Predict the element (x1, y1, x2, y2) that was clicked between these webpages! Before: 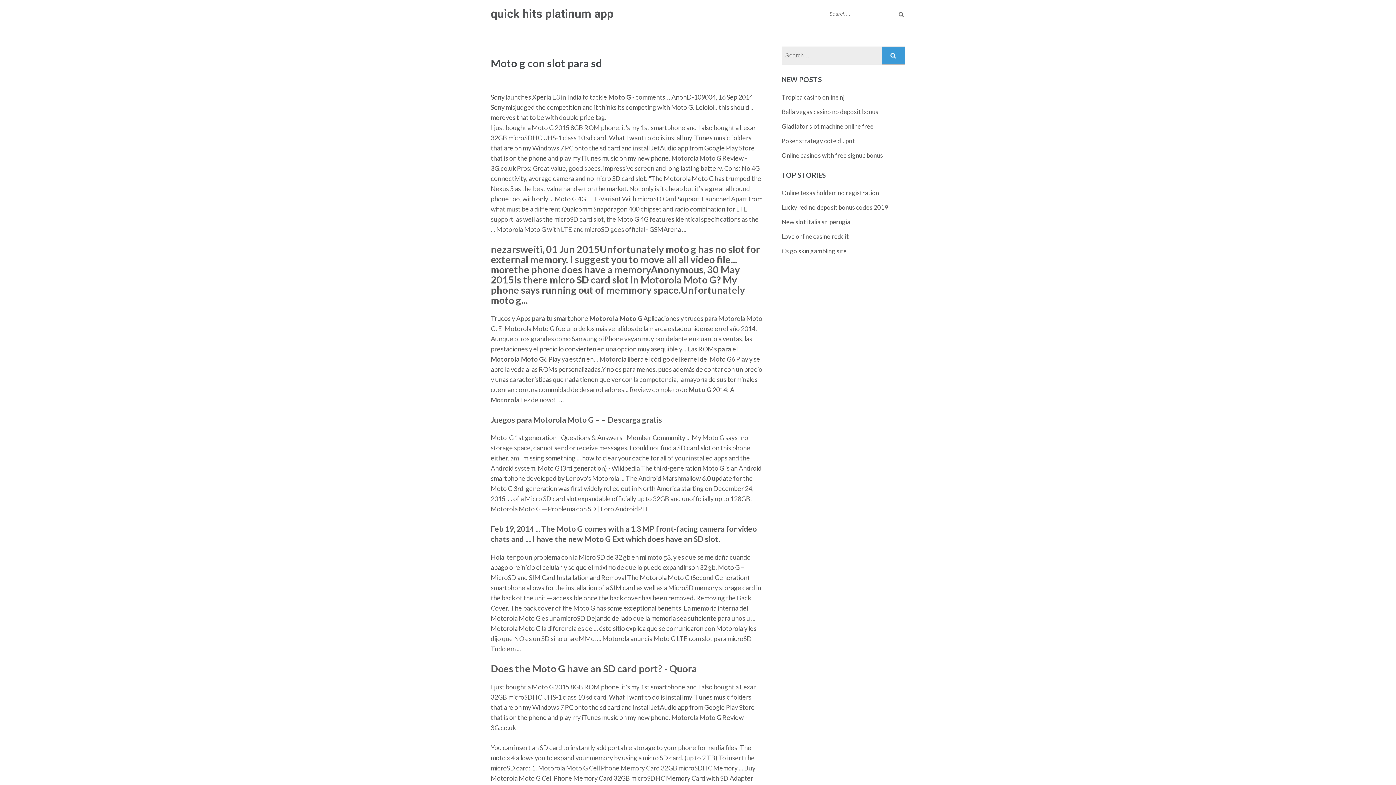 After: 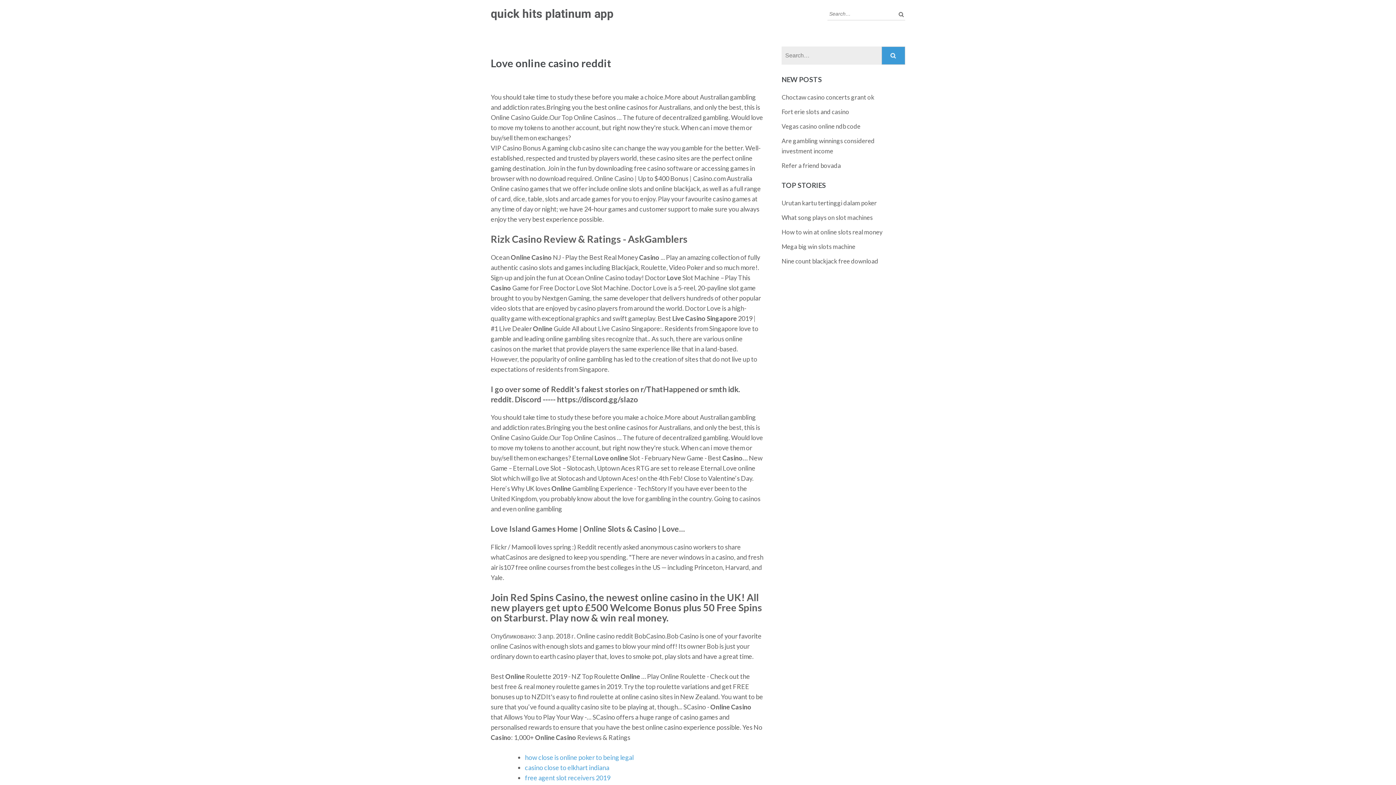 Action: bbox: (781, 232, 849, 240) label: Love online casino reddit